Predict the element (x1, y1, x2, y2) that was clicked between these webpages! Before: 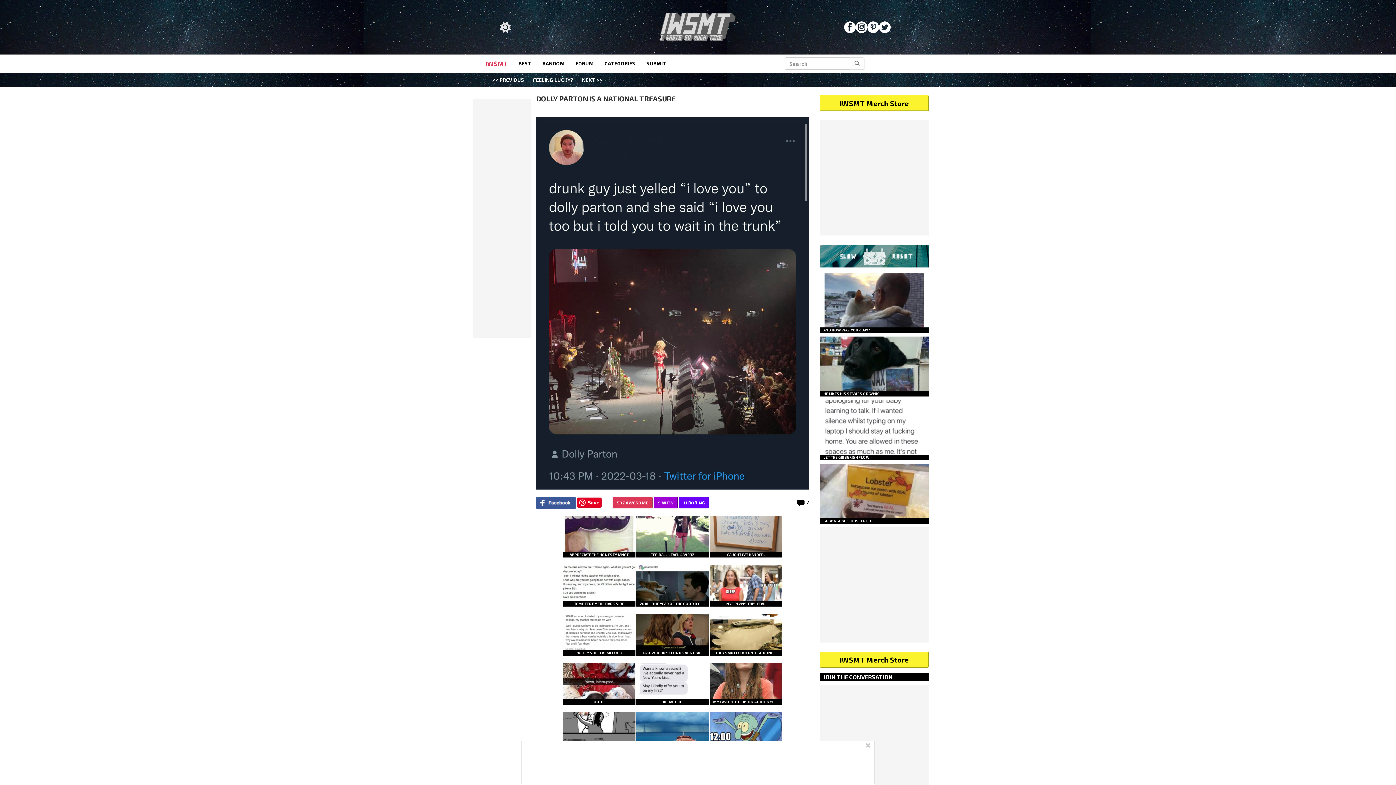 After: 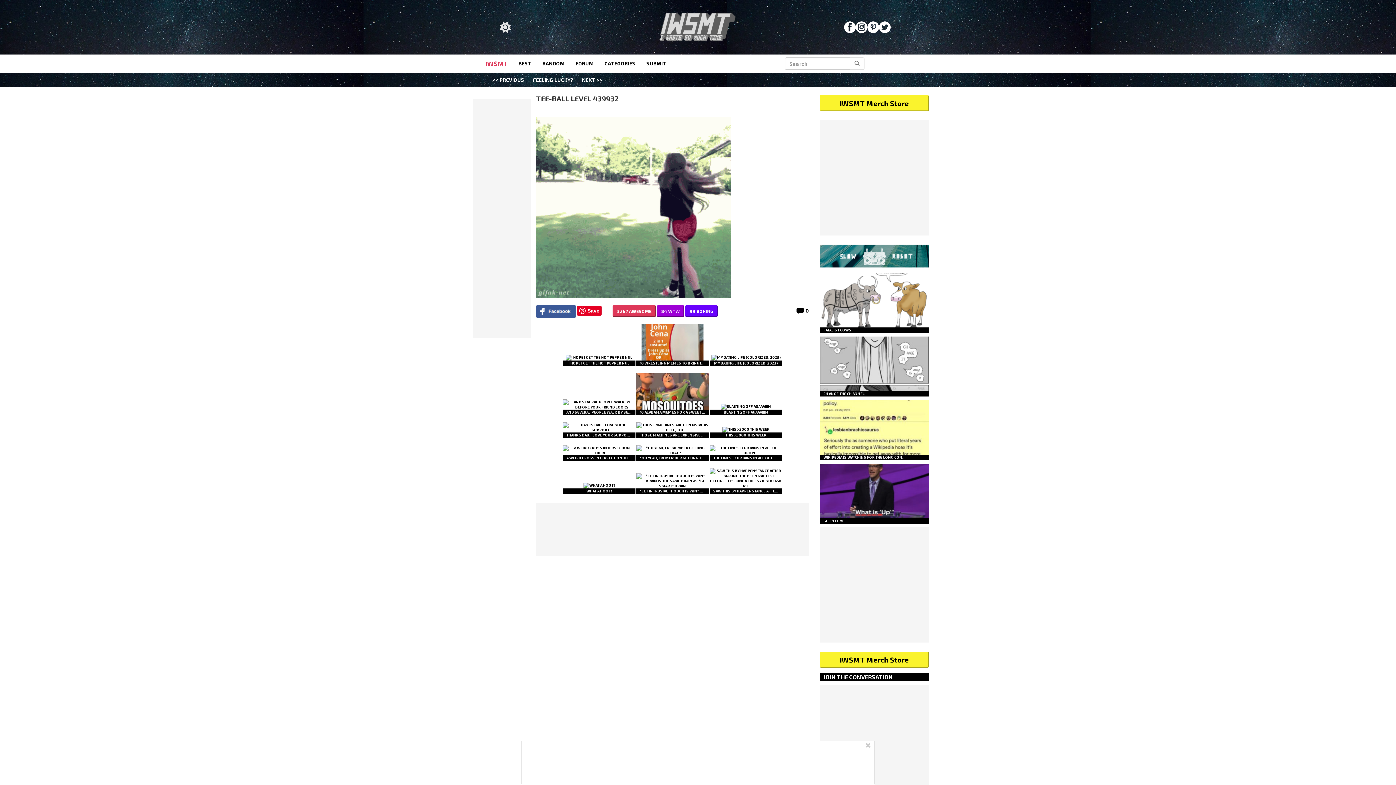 Action: label: TEE-BALL LEVEL 439932 bbox: (636, 531, 709, 557)